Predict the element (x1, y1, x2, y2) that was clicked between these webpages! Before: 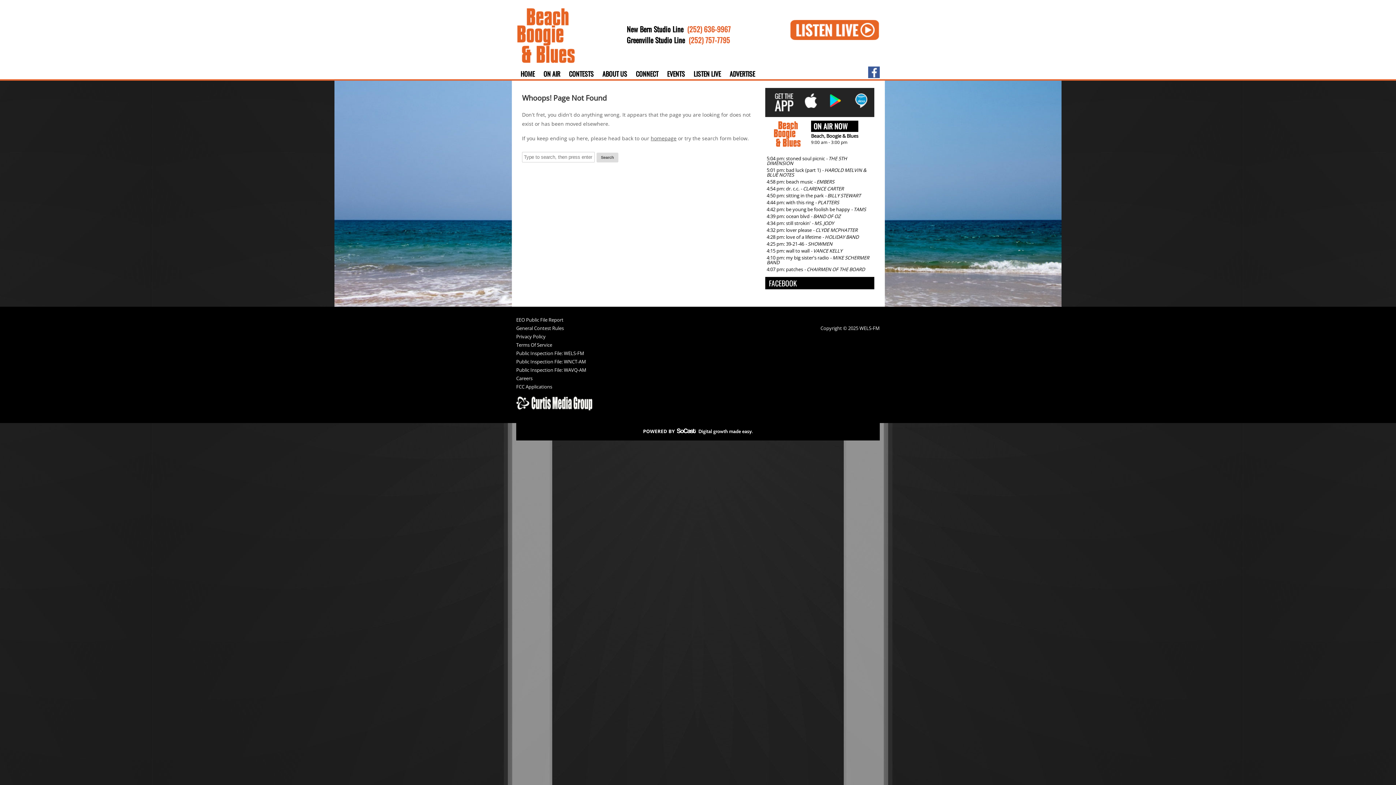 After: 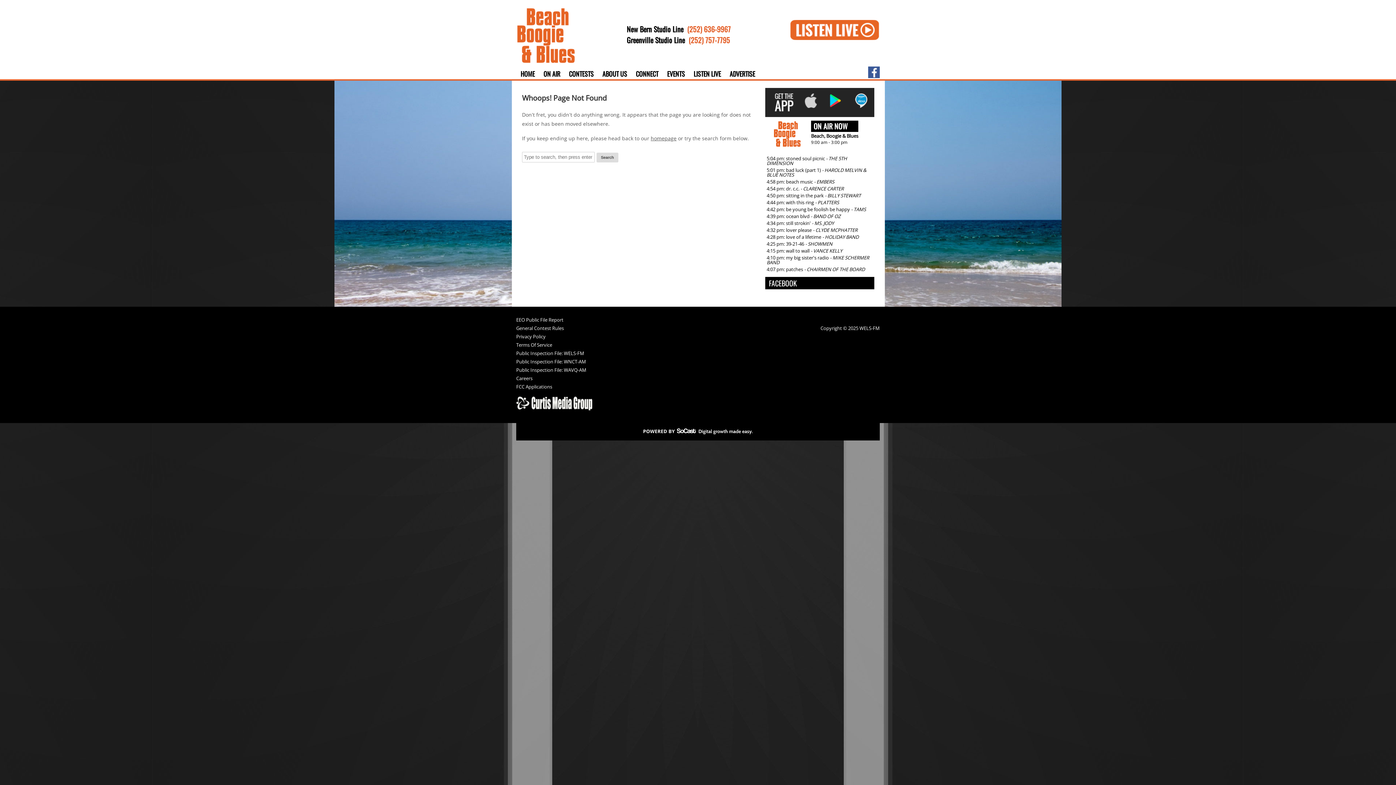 Action: bbox: (805, 102, 817, 109)